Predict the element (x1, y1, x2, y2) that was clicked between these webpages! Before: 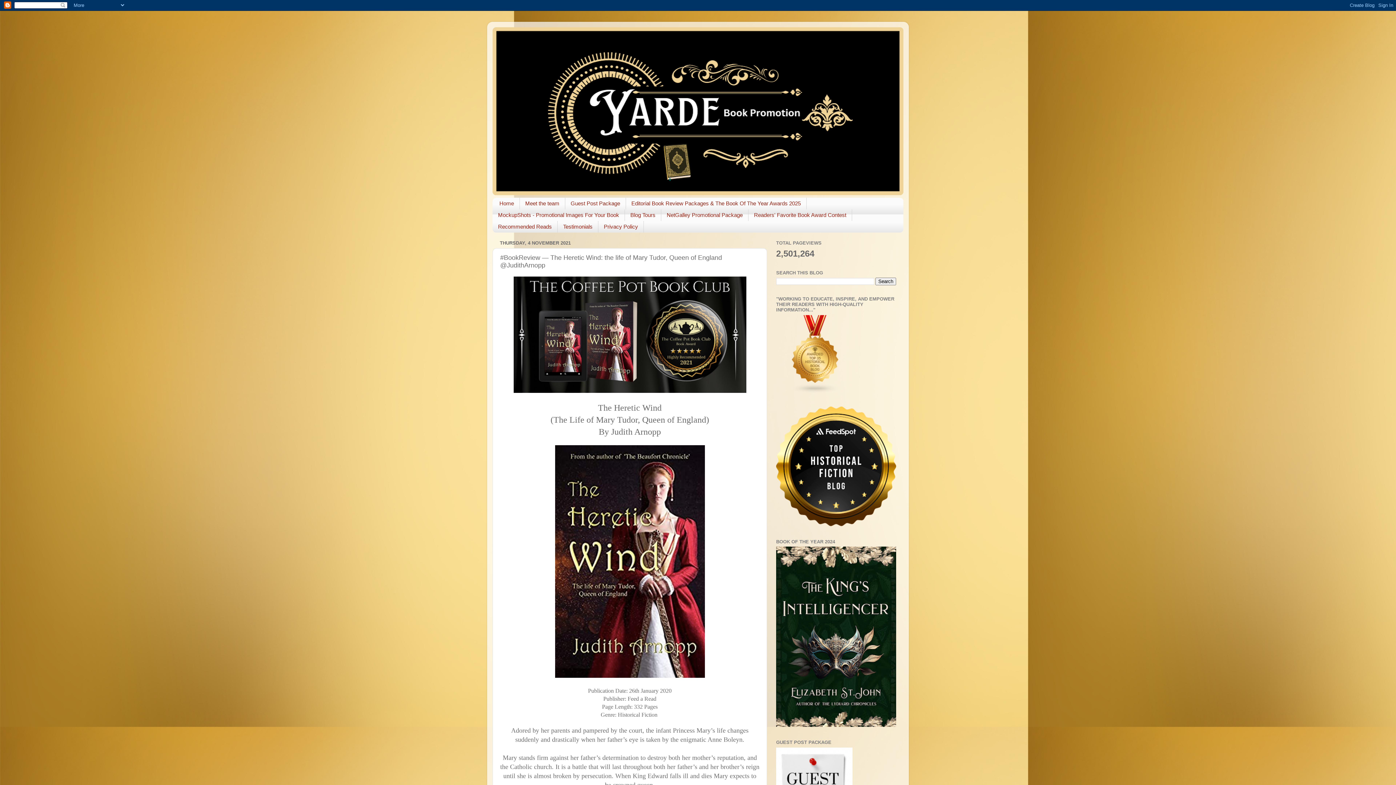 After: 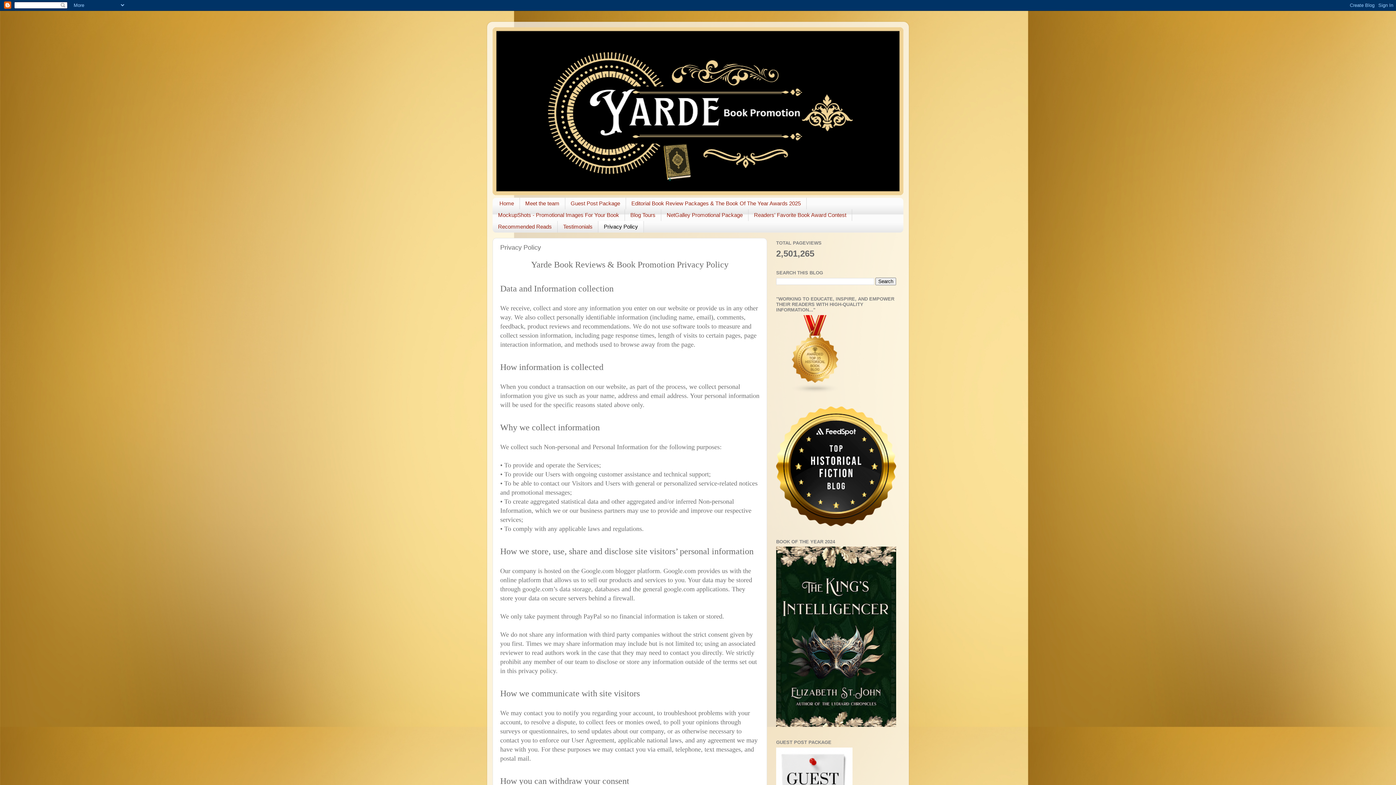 Action: label: Privacy Policy bbox: (598, 221, 644, 232)